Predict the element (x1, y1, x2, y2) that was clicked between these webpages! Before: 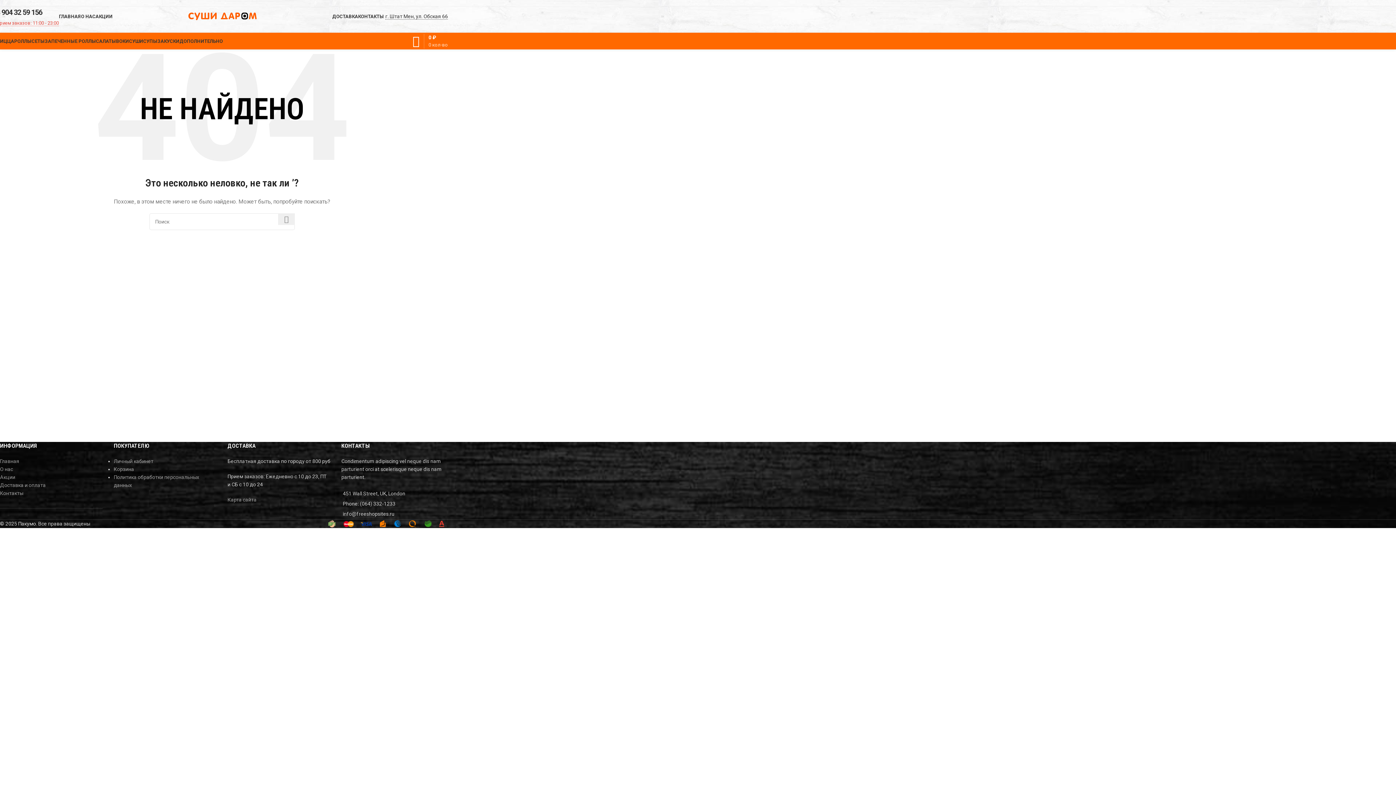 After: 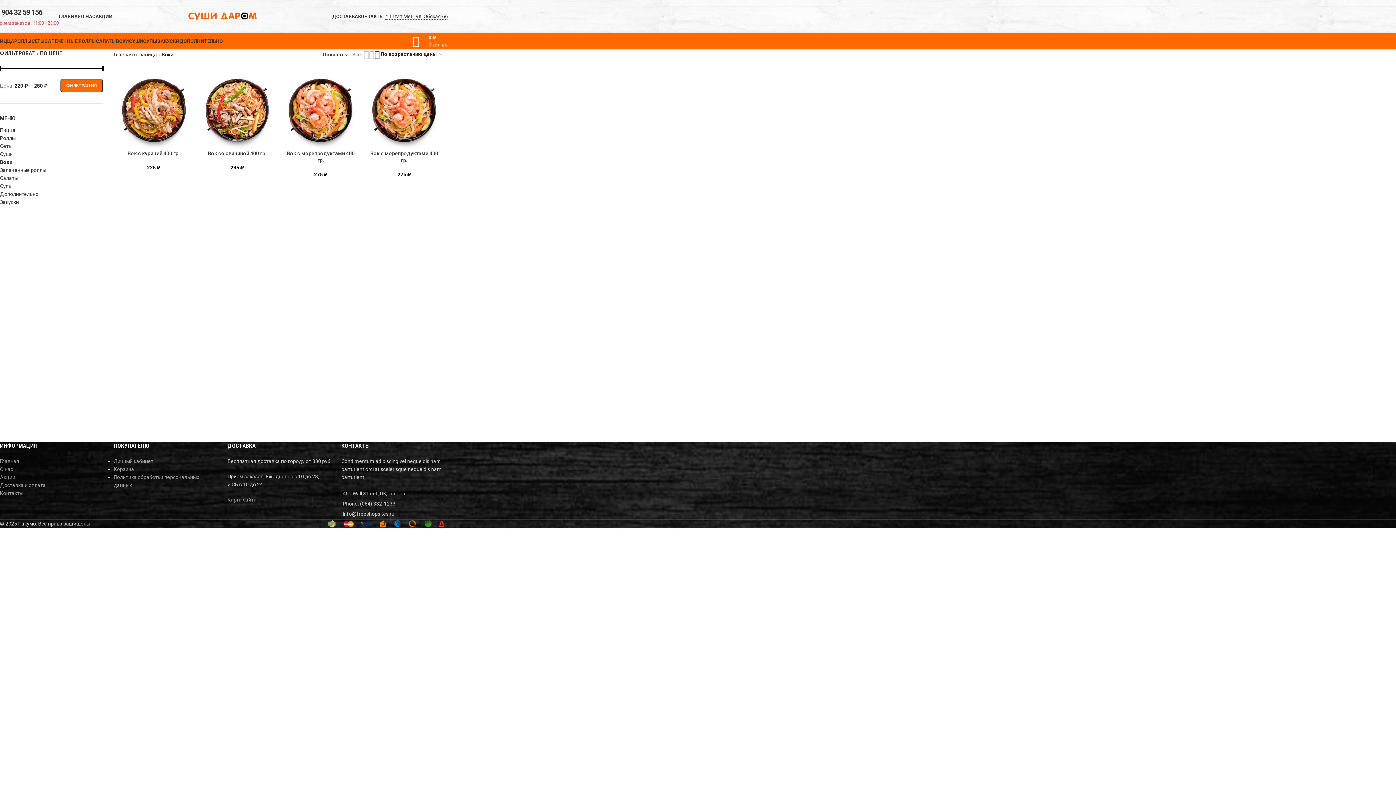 Action: label: ВОКИ bbox: (116, 33, 129, 48)